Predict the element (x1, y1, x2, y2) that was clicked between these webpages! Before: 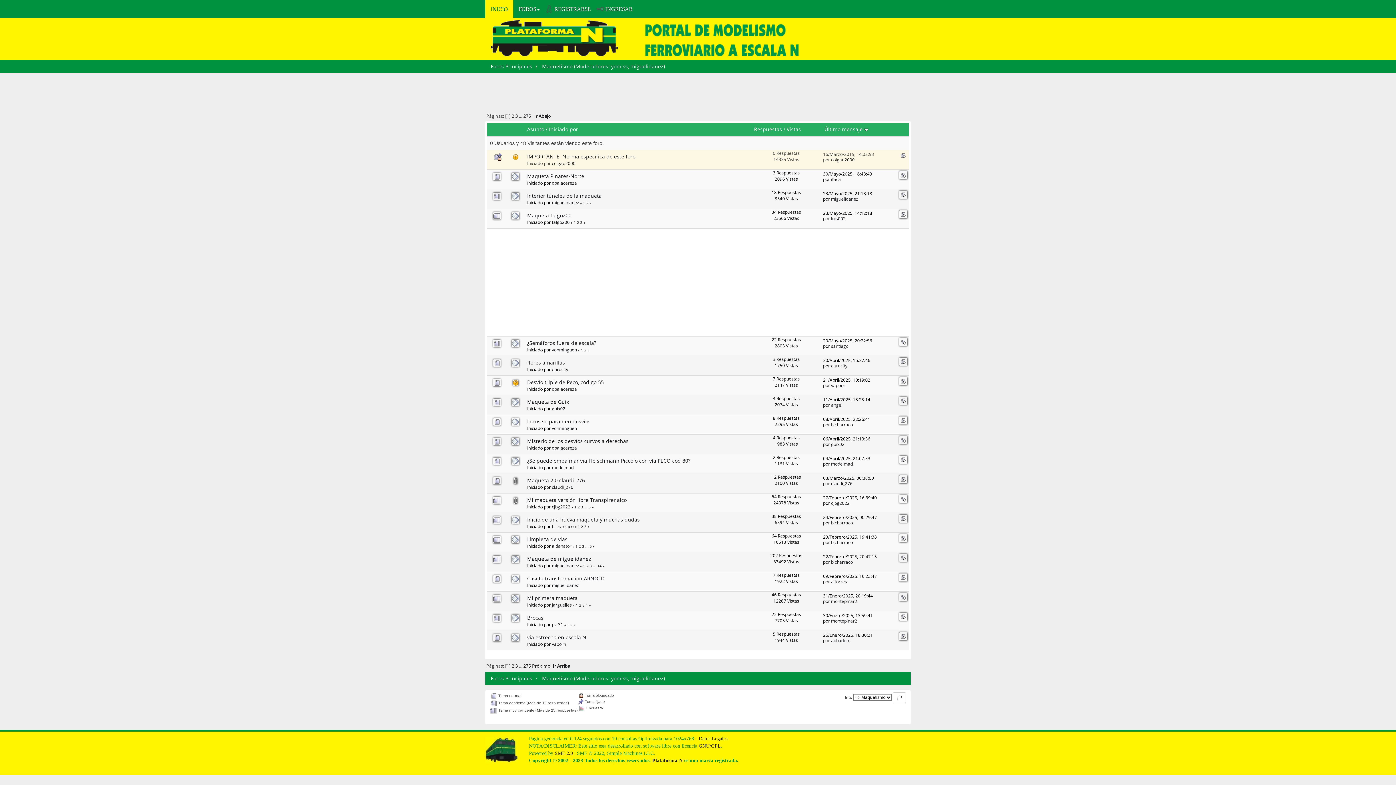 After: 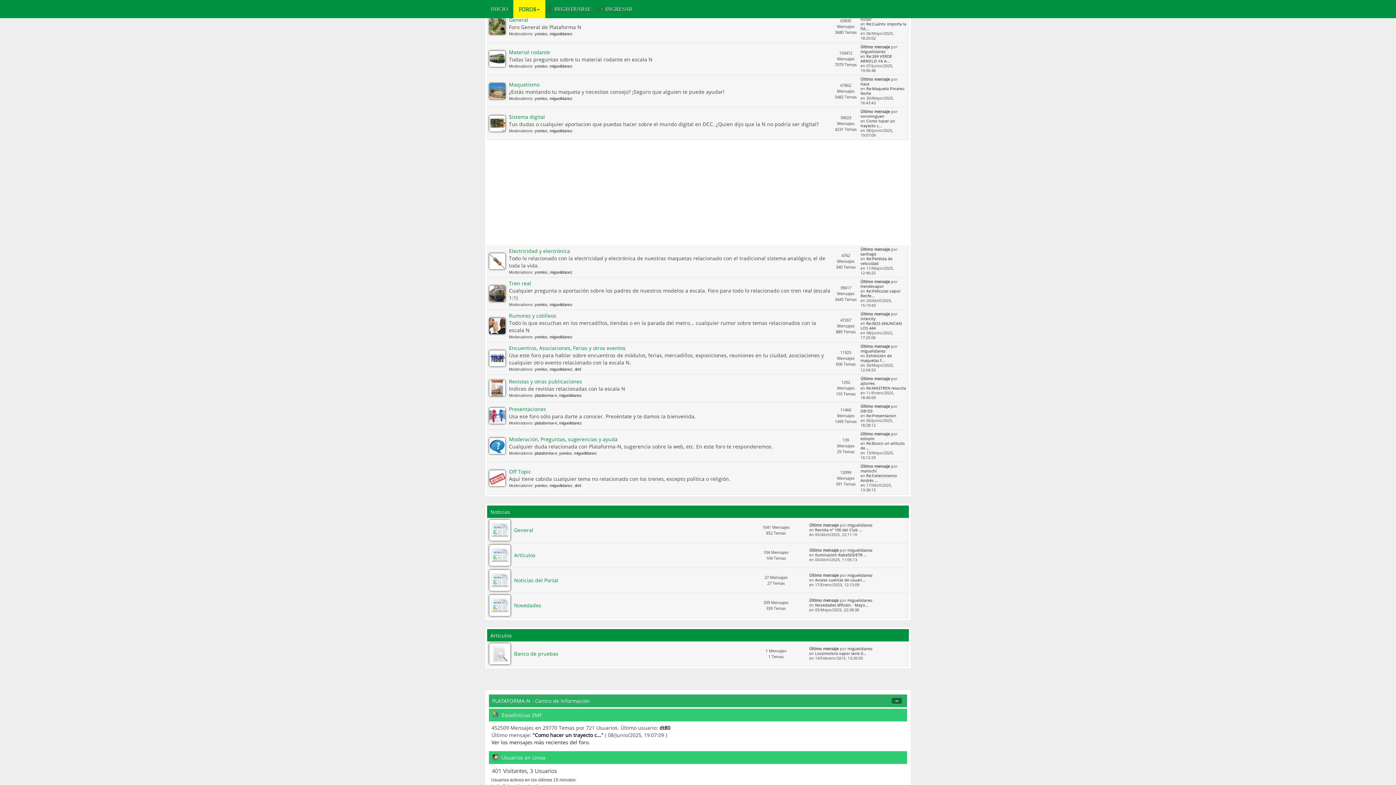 Action: label: Foros Principales bbox: (490, 62, 532, 69)